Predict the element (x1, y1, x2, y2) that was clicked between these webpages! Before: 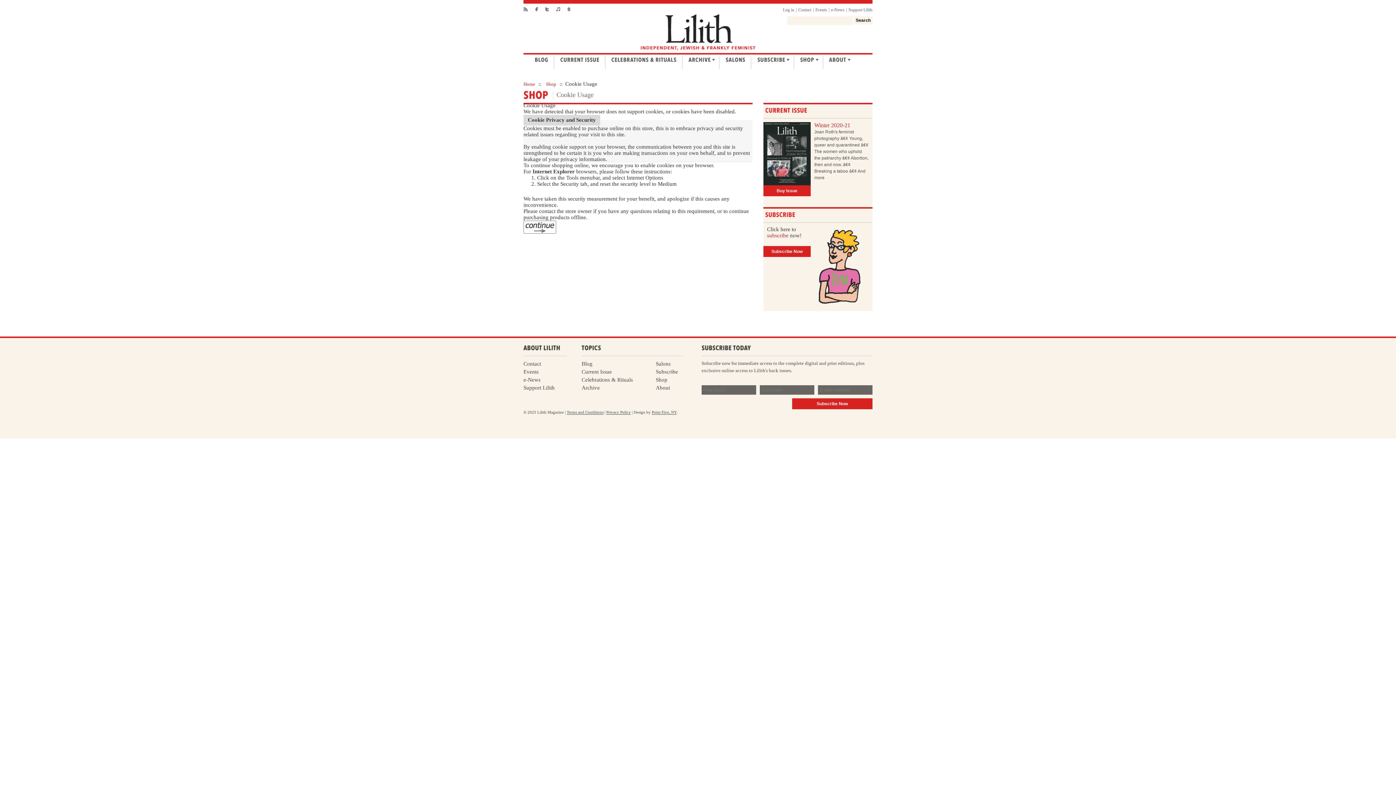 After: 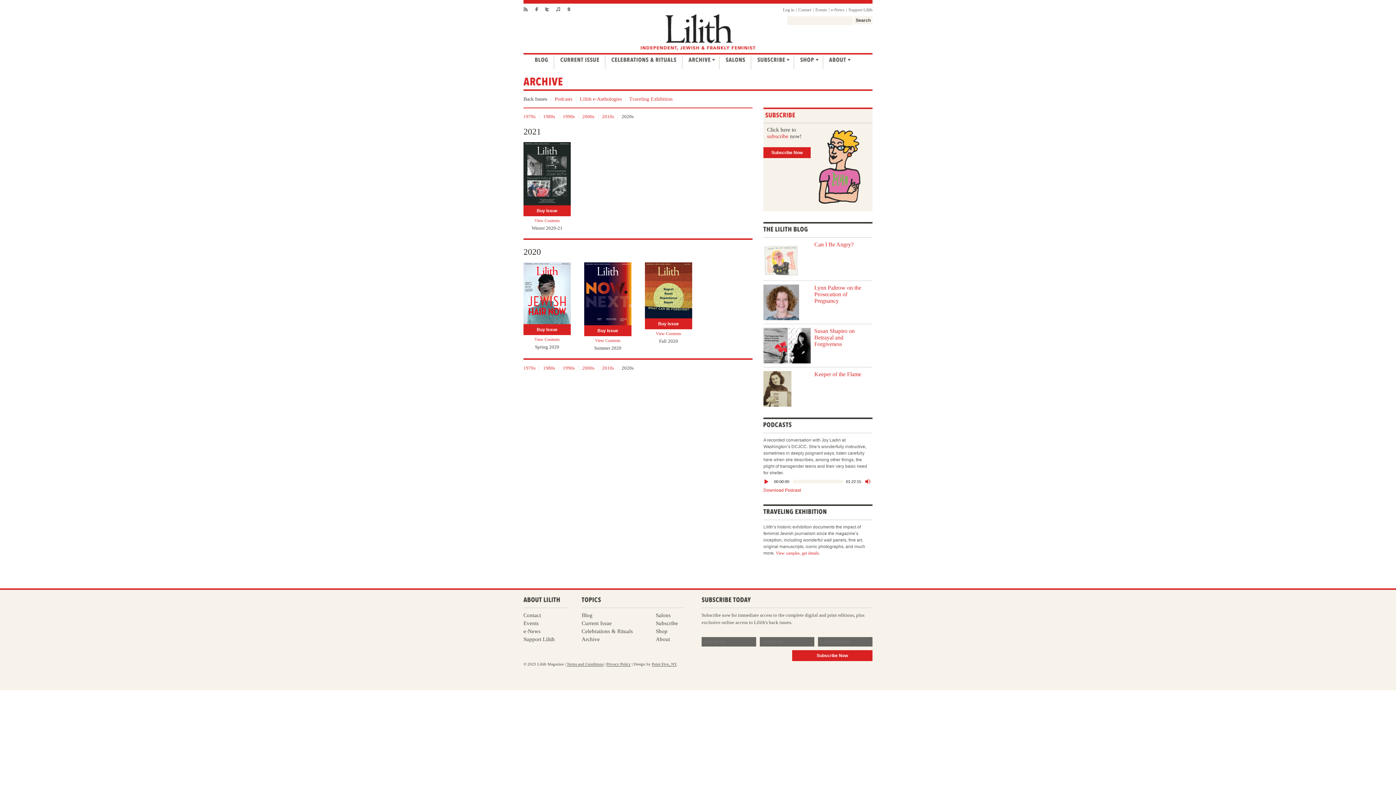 Action: bbox: (581, 384, 600, 390) label: Archive